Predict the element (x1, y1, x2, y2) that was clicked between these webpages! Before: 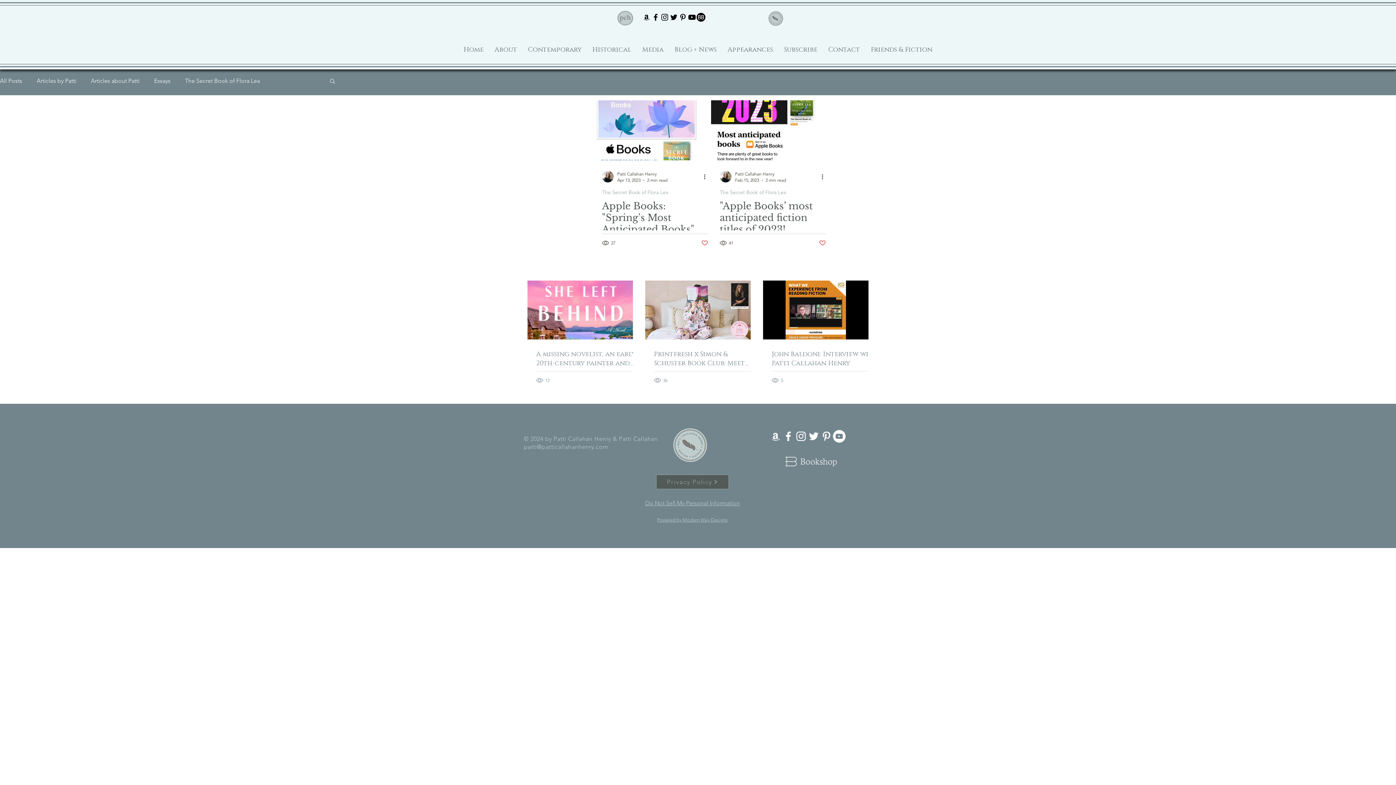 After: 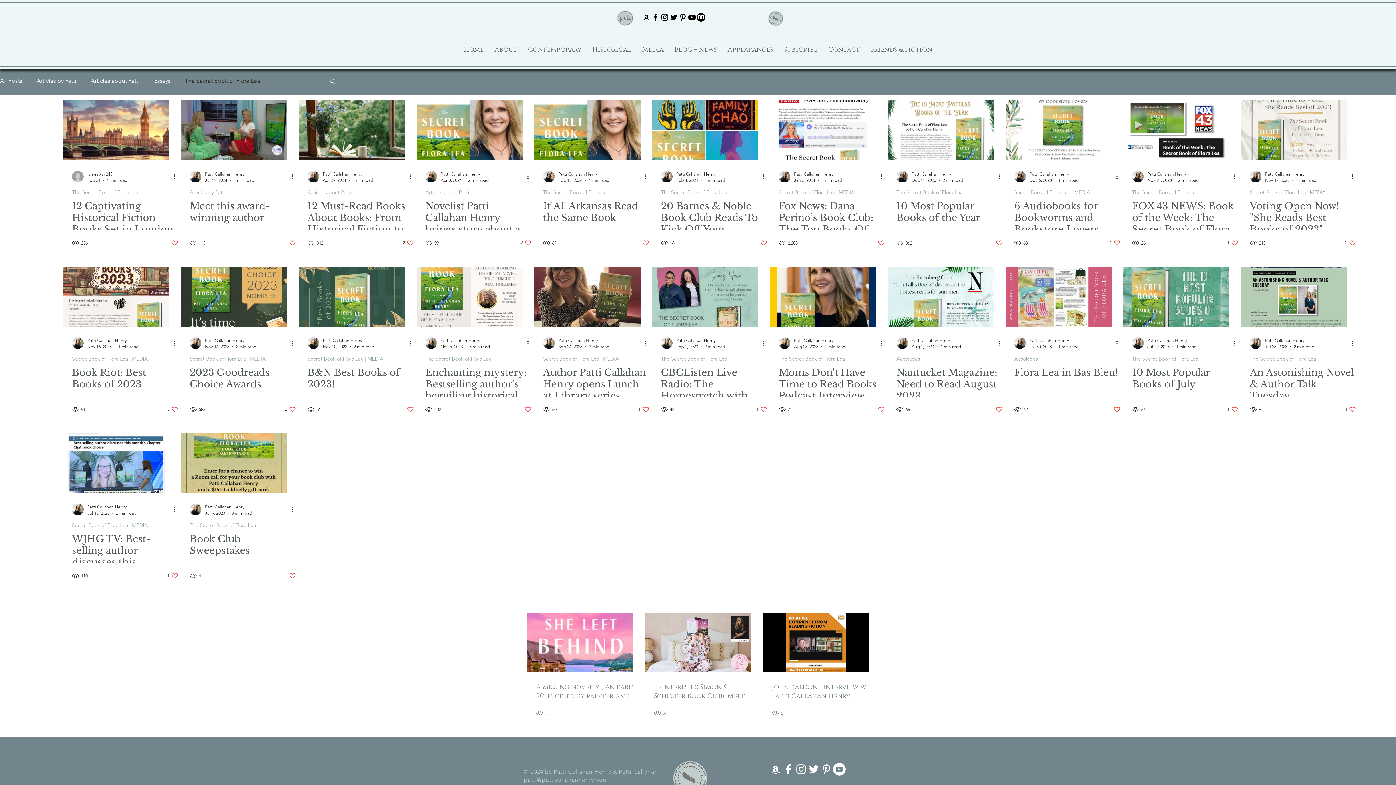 Action: bbox: (185, 77, 260, 84) label: The Secret Book of Flora Lea